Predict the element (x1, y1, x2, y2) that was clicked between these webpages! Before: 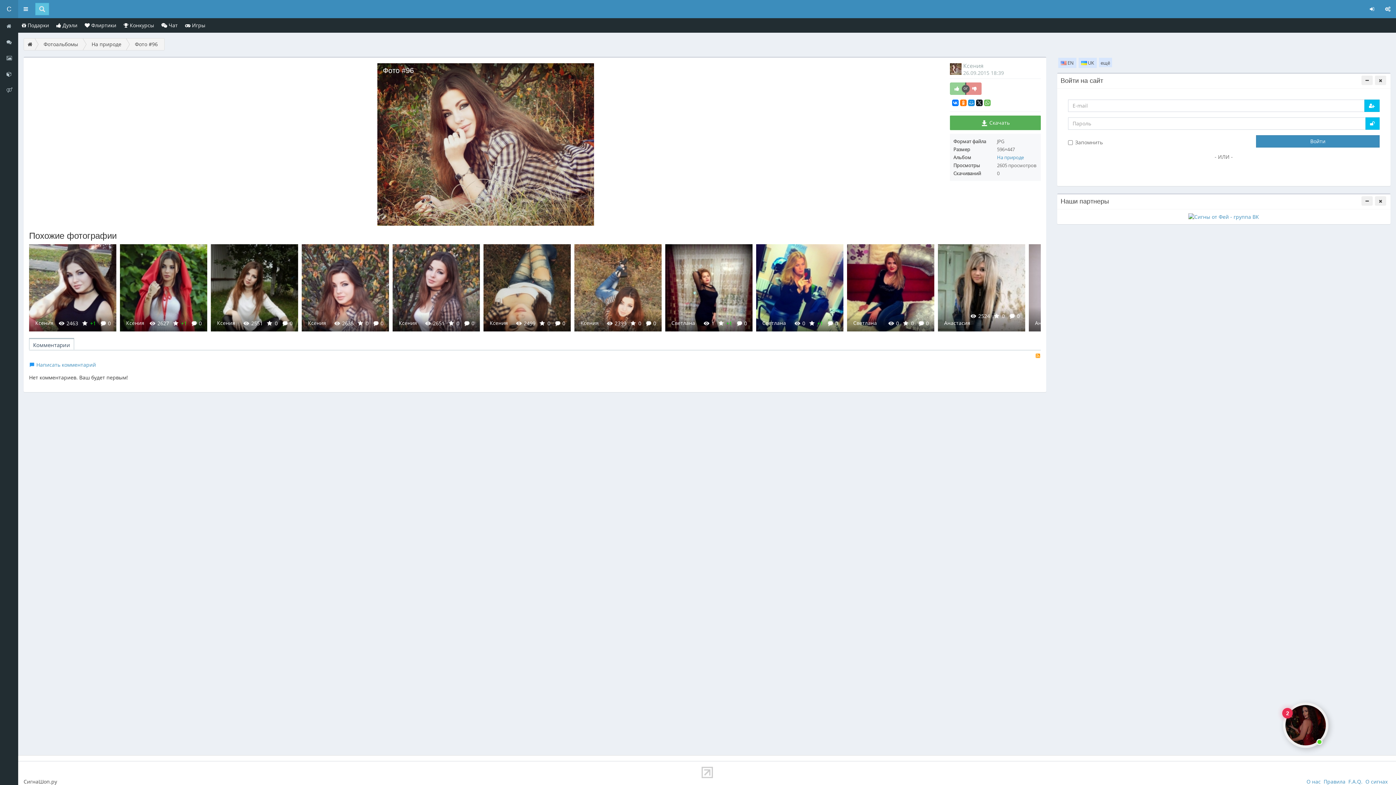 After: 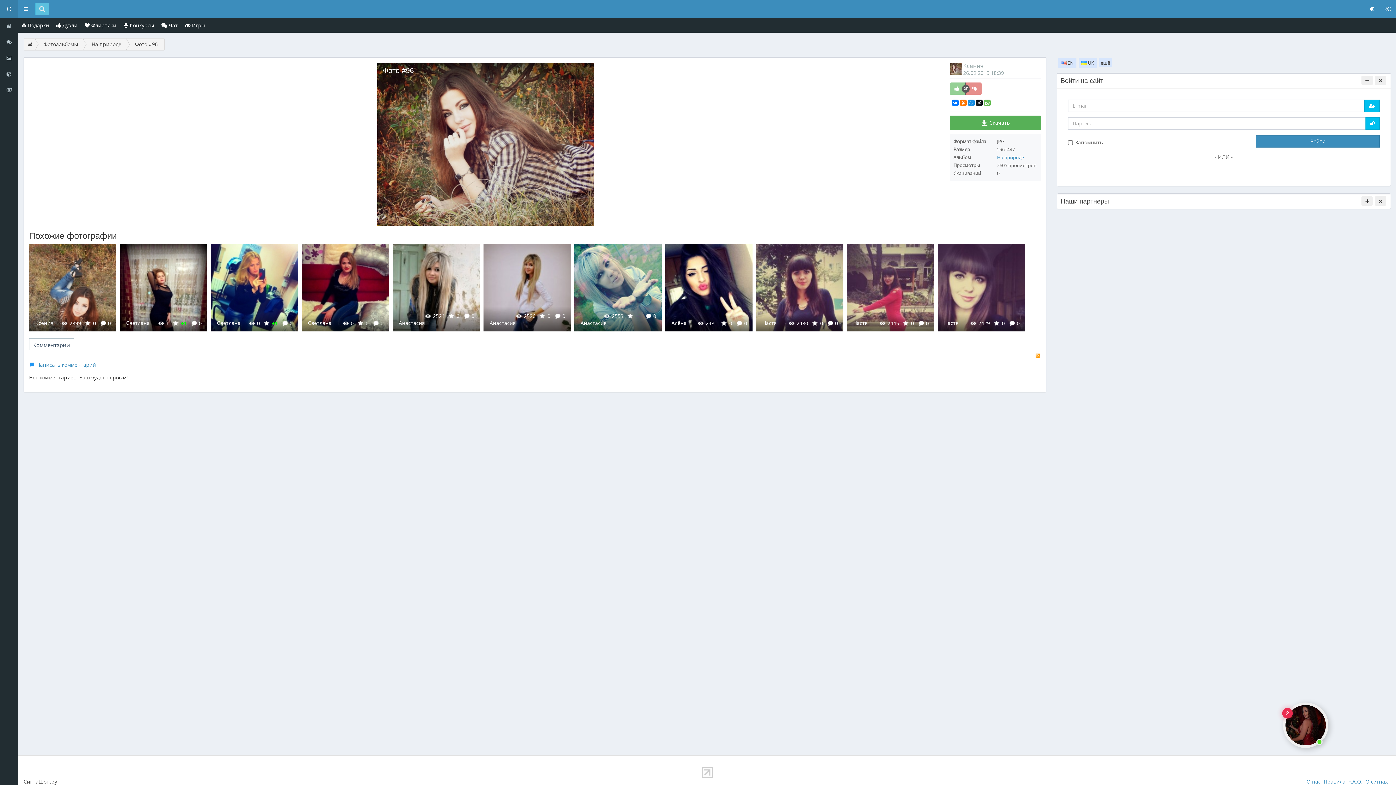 Action: bbox: (1361, 196, 1373, 205)